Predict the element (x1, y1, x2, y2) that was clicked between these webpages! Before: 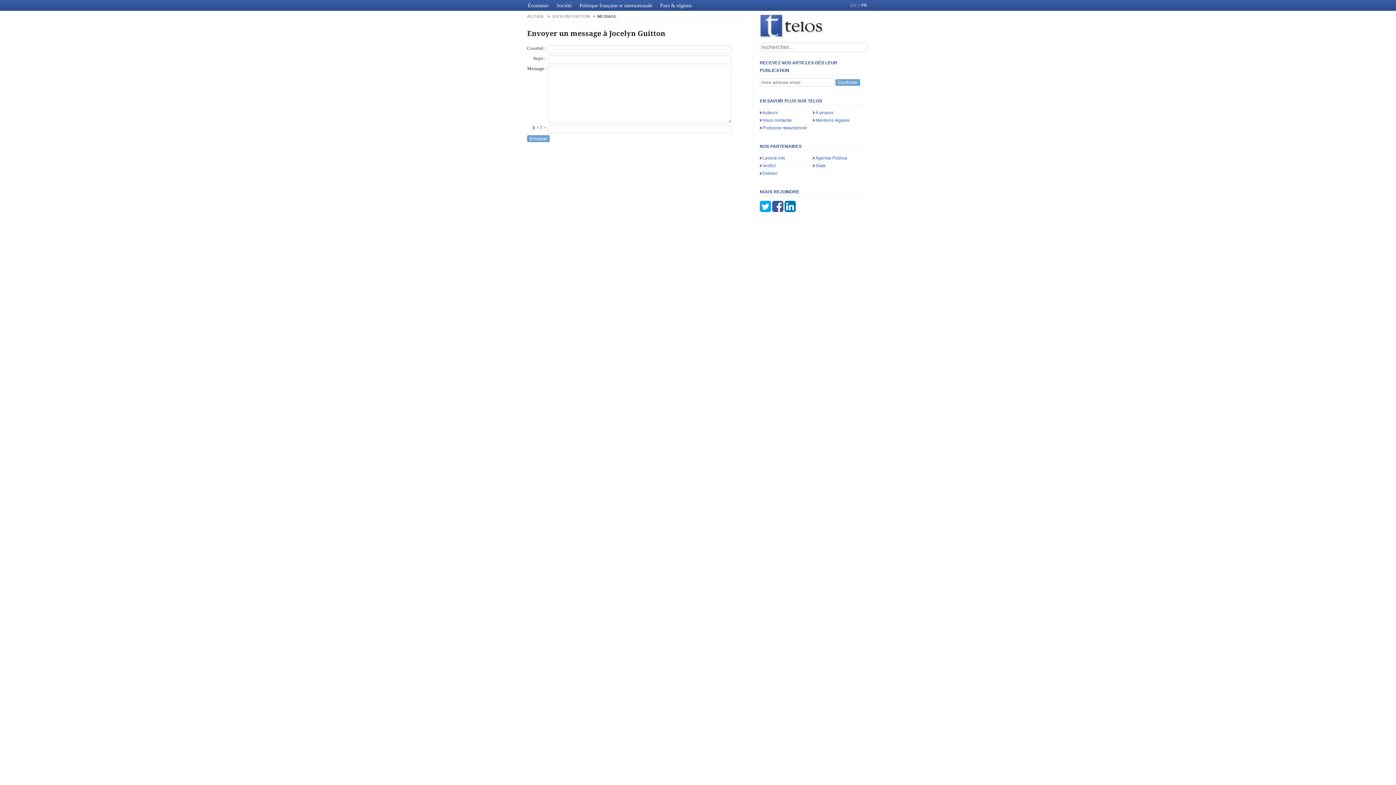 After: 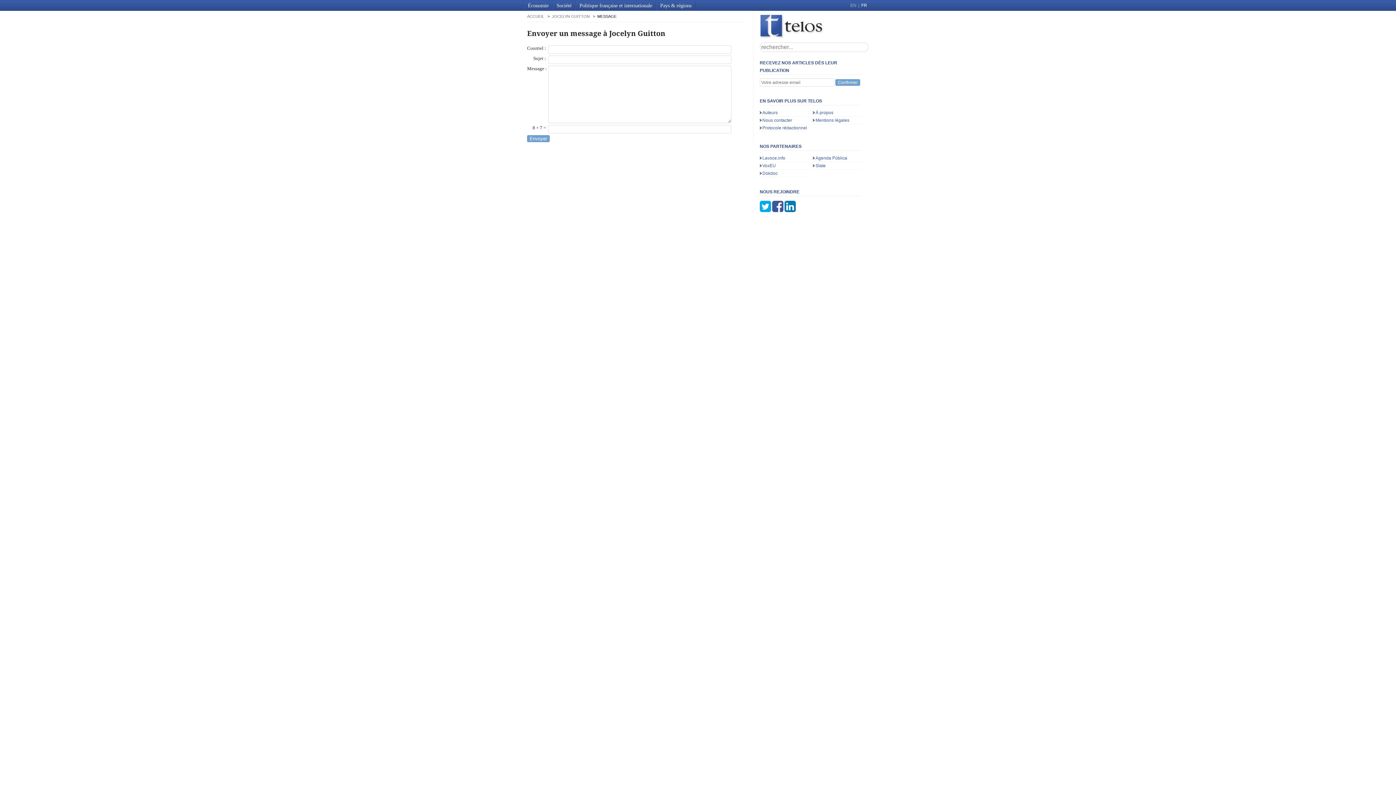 Action: bbox: (784, 200, 795, 213)